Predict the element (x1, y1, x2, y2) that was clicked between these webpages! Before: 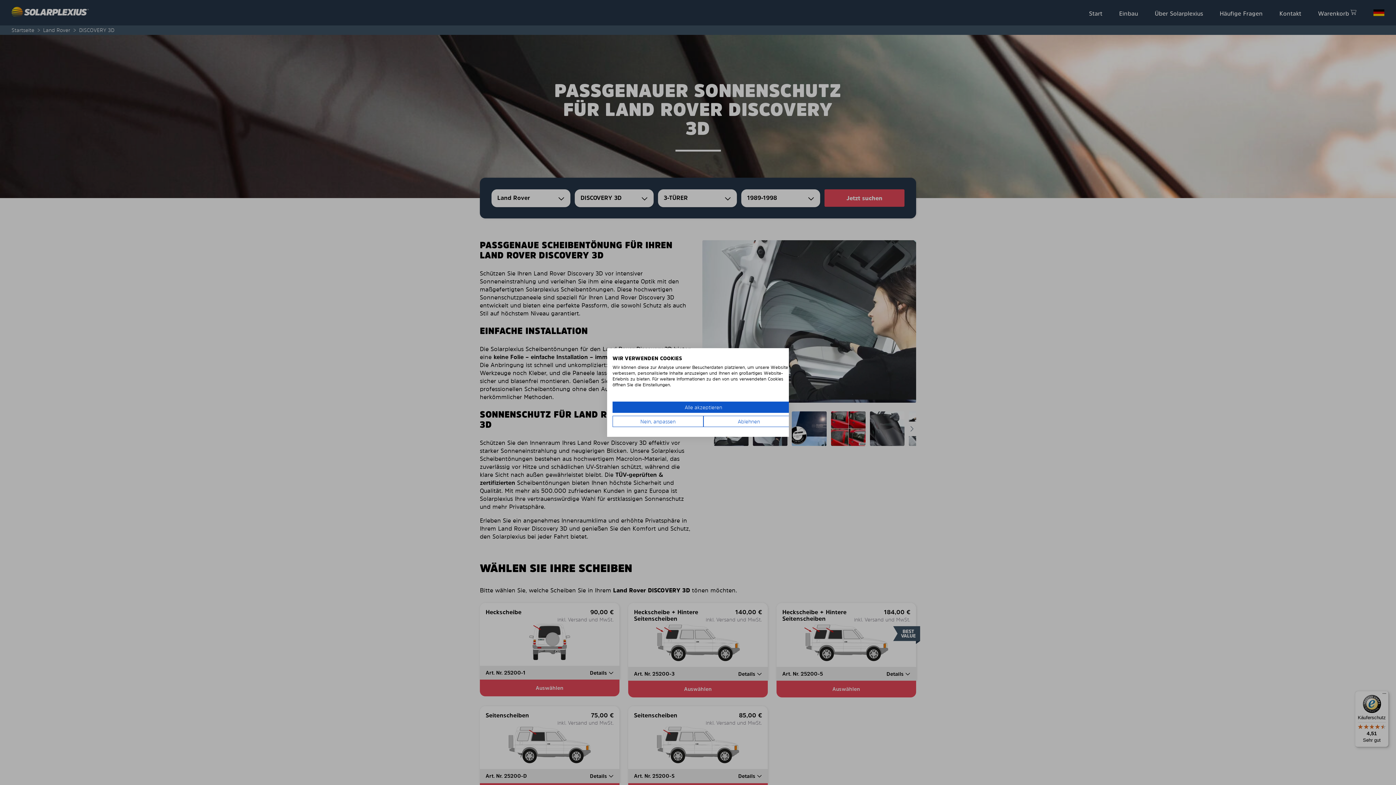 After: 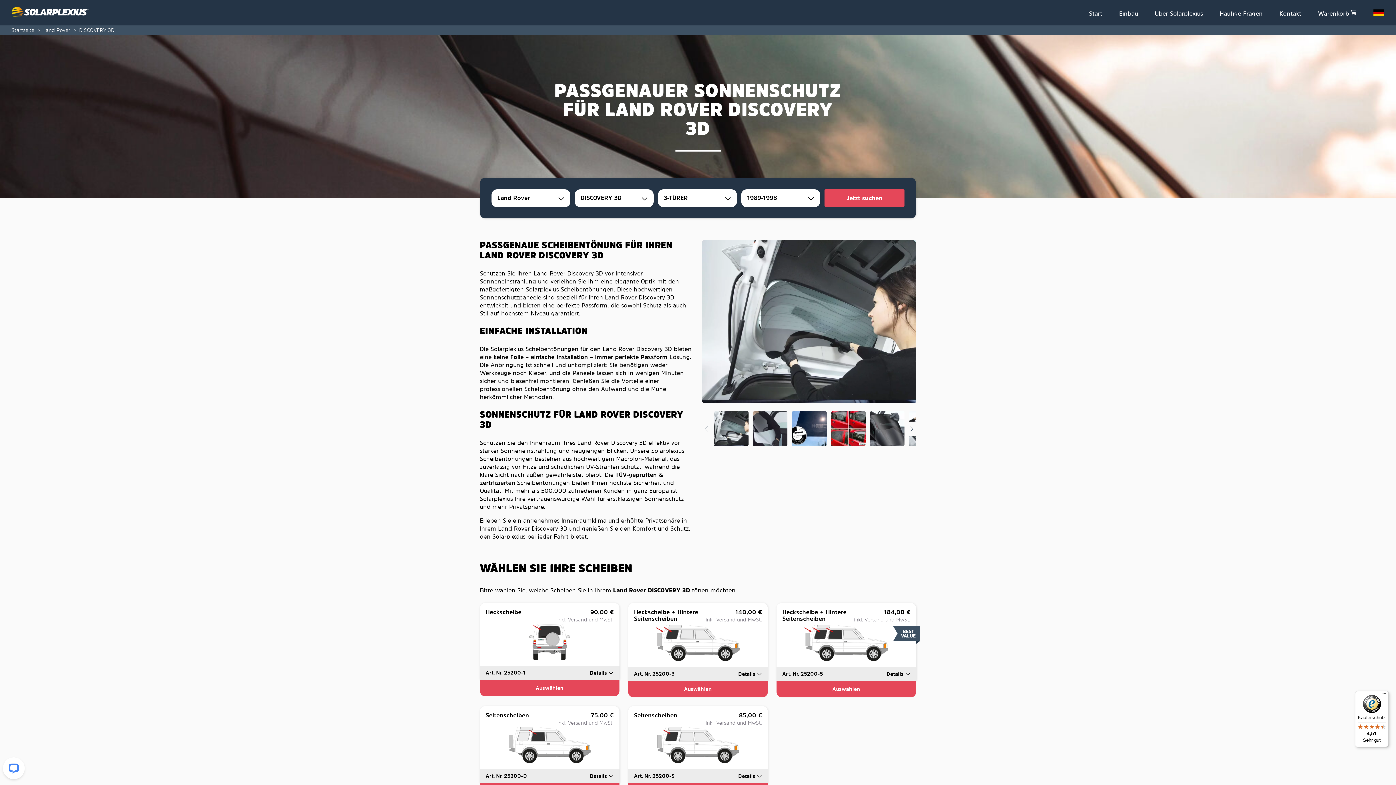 Action: label: Alle verweigern cookies bbox: (703, 416, 794, 427)